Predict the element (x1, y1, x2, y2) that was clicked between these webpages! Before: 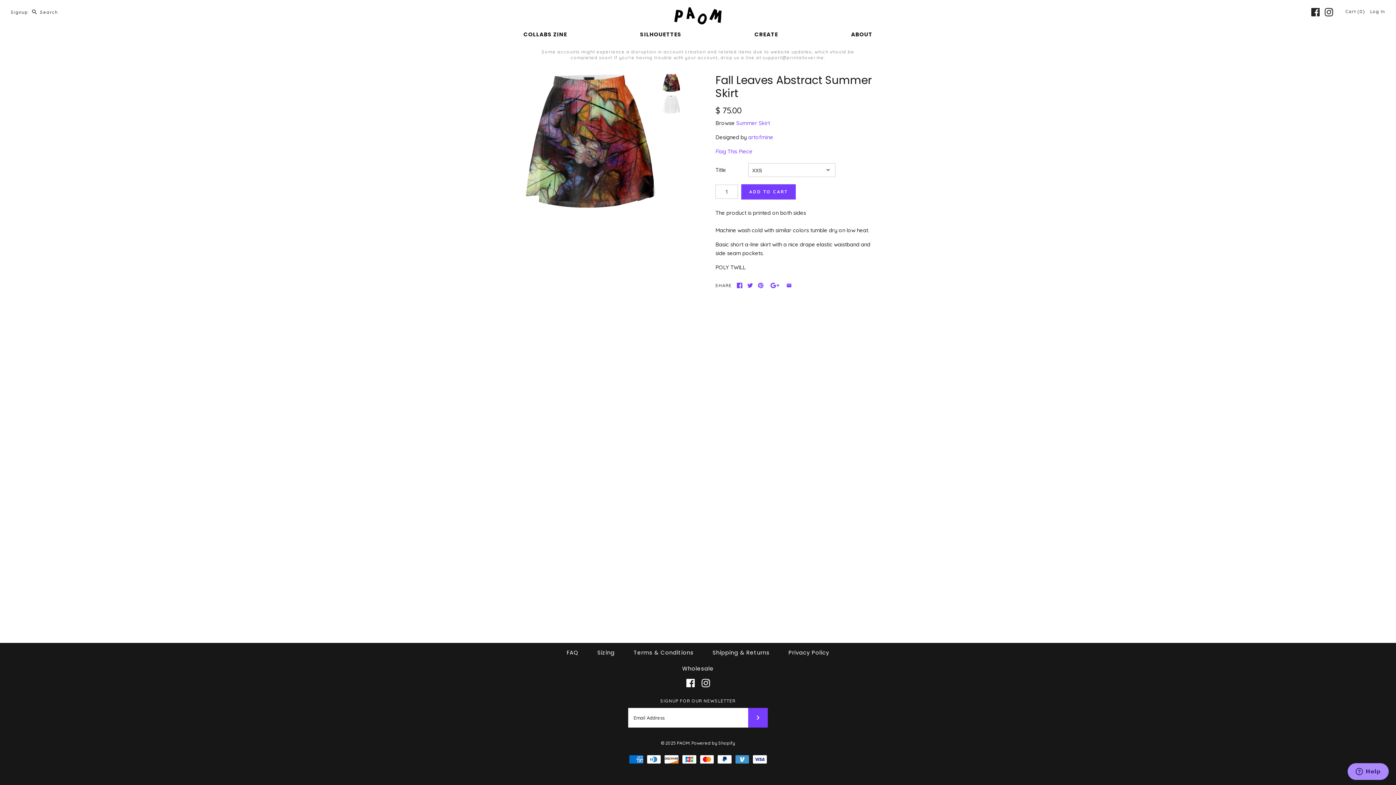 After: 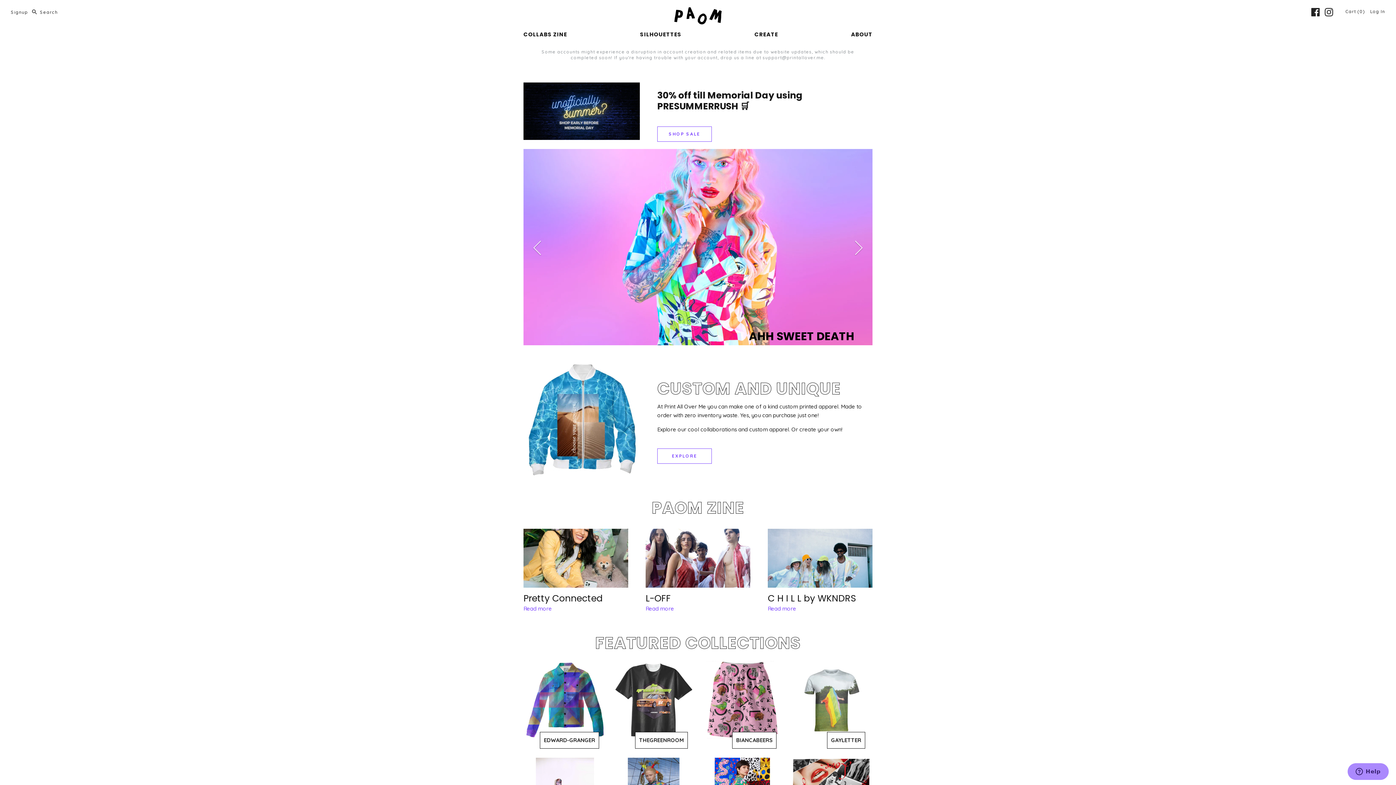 Action: bbox: (677, 740, 689, 746) label: PAOM